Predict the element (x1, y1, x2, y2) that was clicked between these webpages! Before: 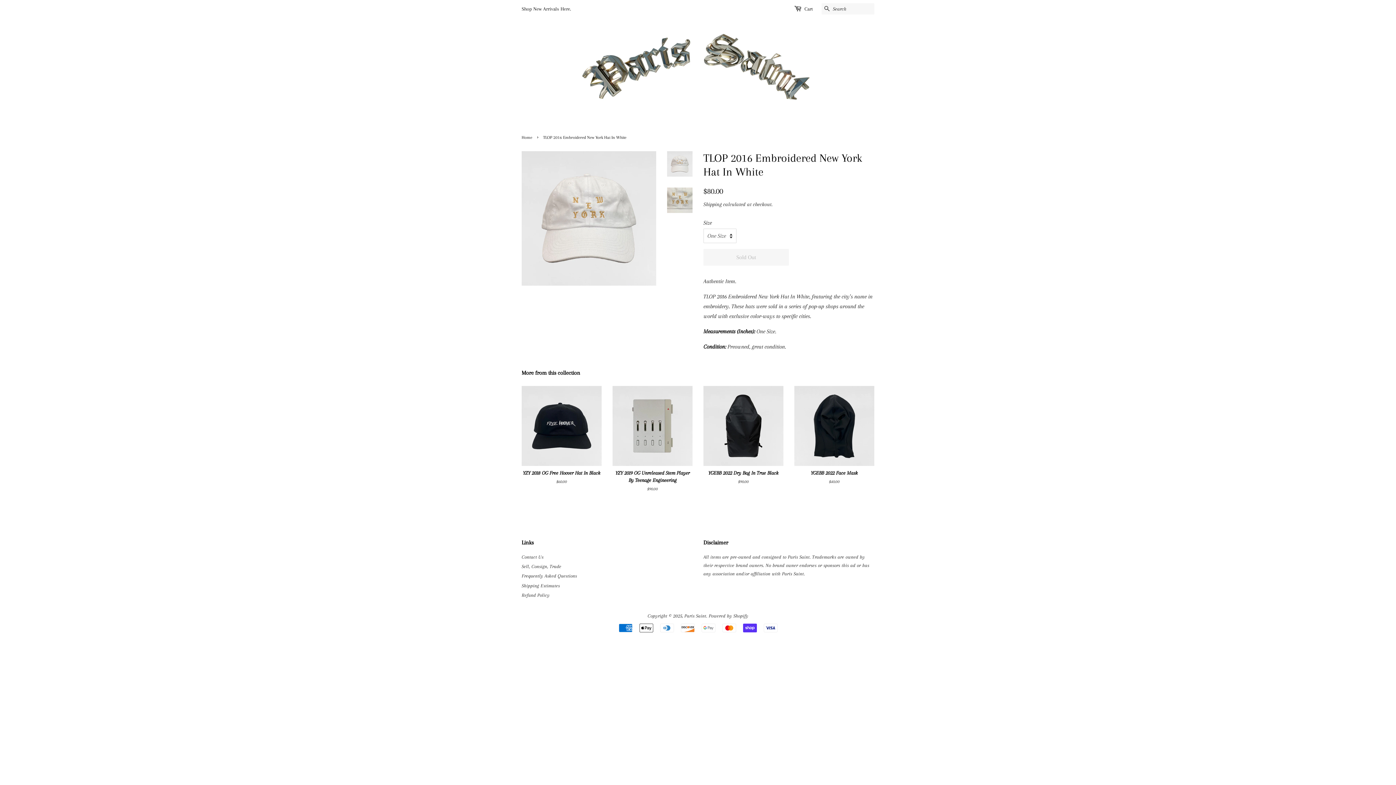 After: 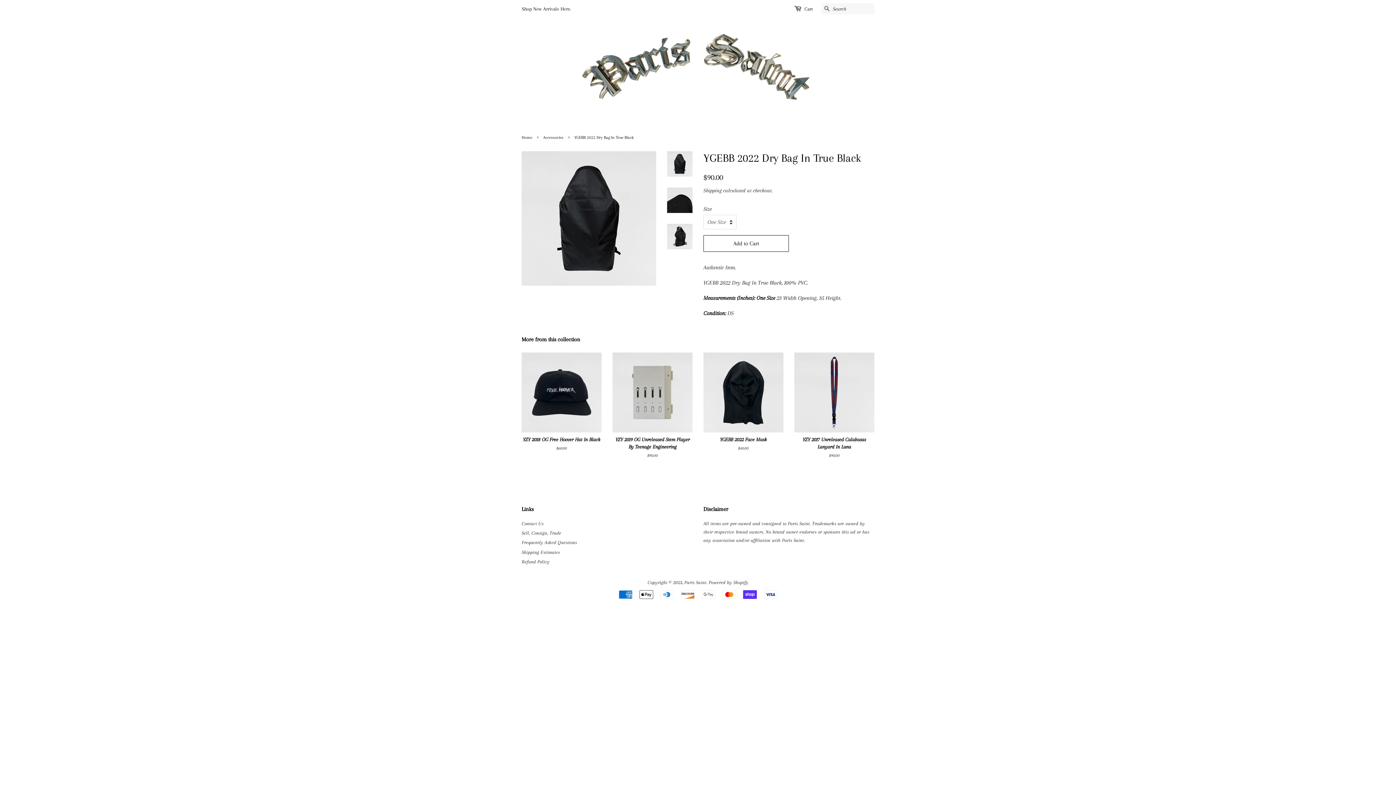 Action: label: YGEBB 2022 Dry Bag In True Black

Regular price
$90.00 bbox: (703, 386, 783, 498)